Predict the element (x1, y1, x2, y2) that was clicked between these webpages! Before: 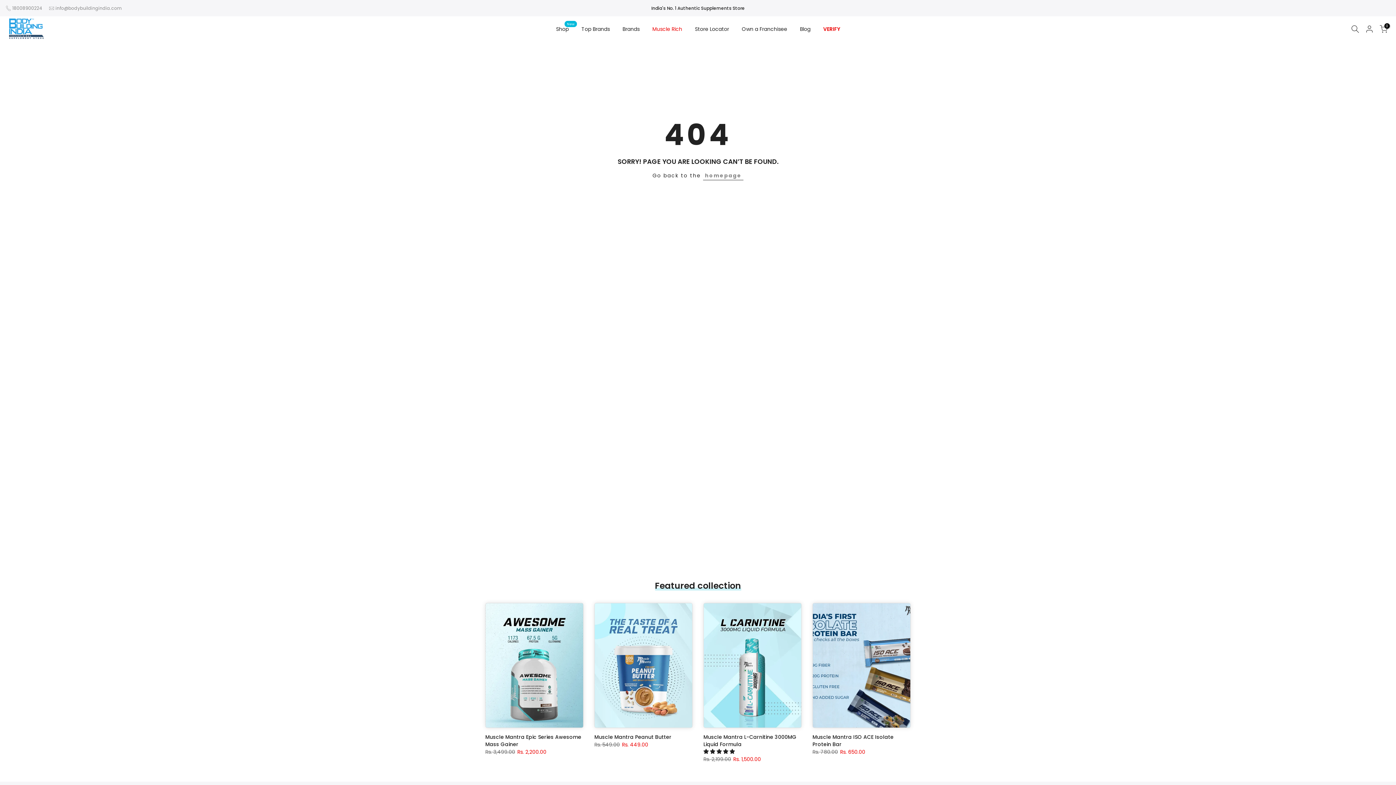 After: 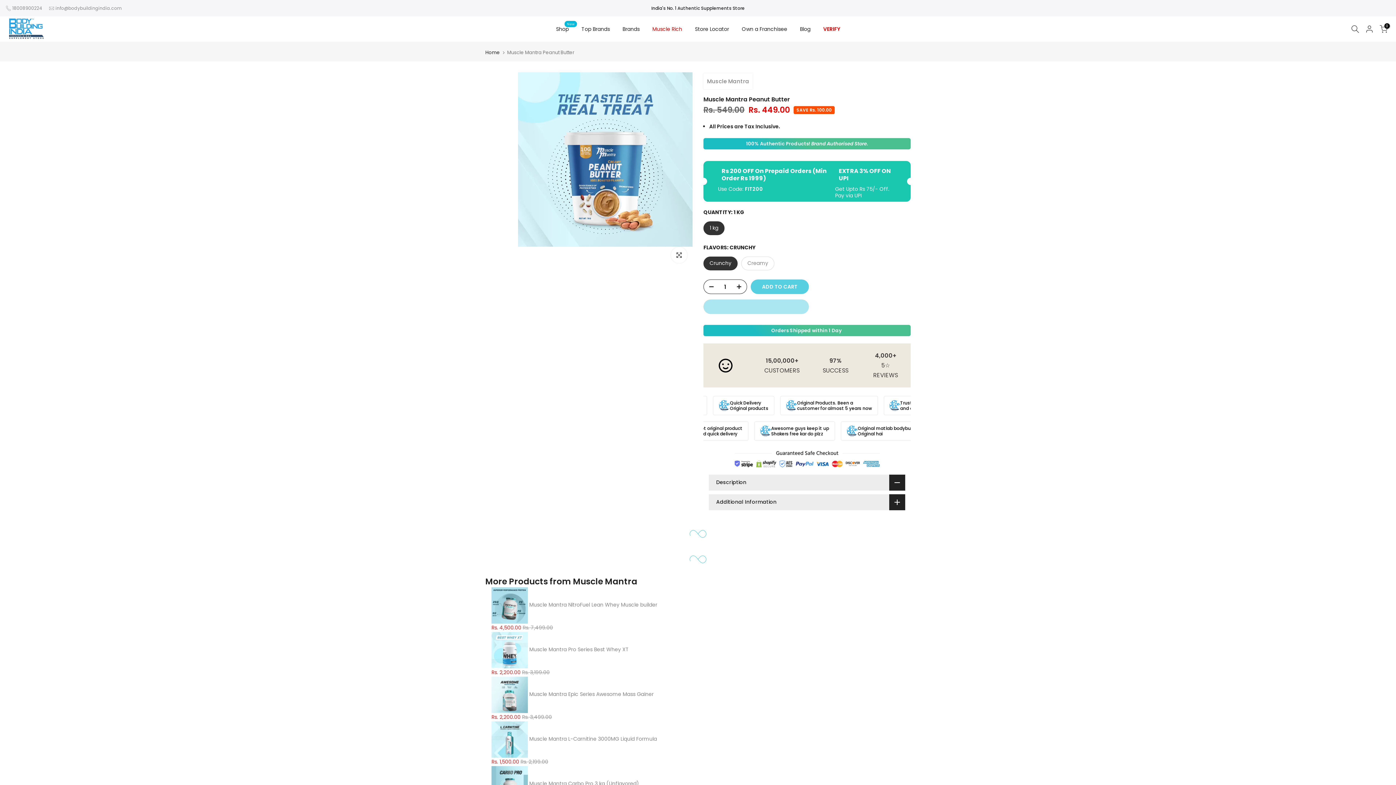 Action: bbox: (594, 603, 692, 728)